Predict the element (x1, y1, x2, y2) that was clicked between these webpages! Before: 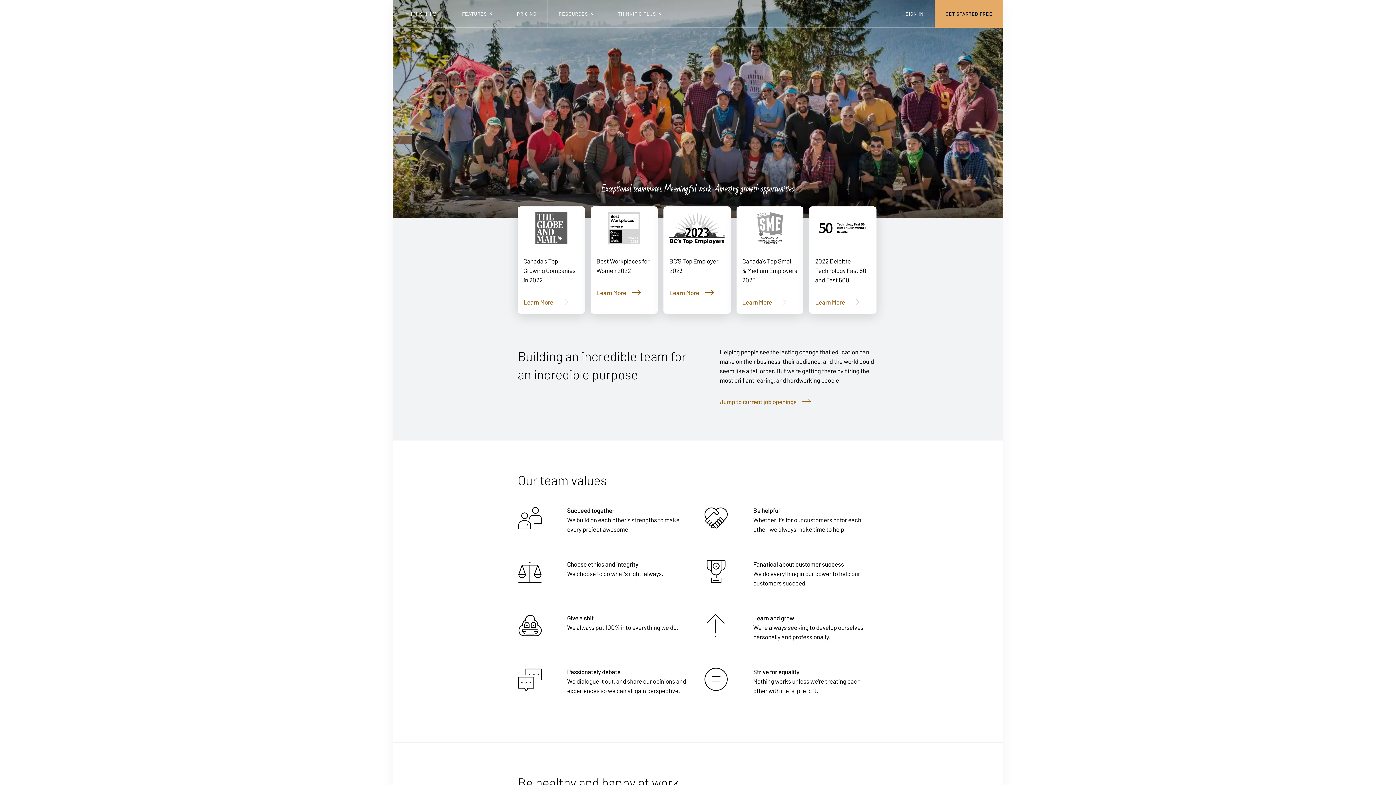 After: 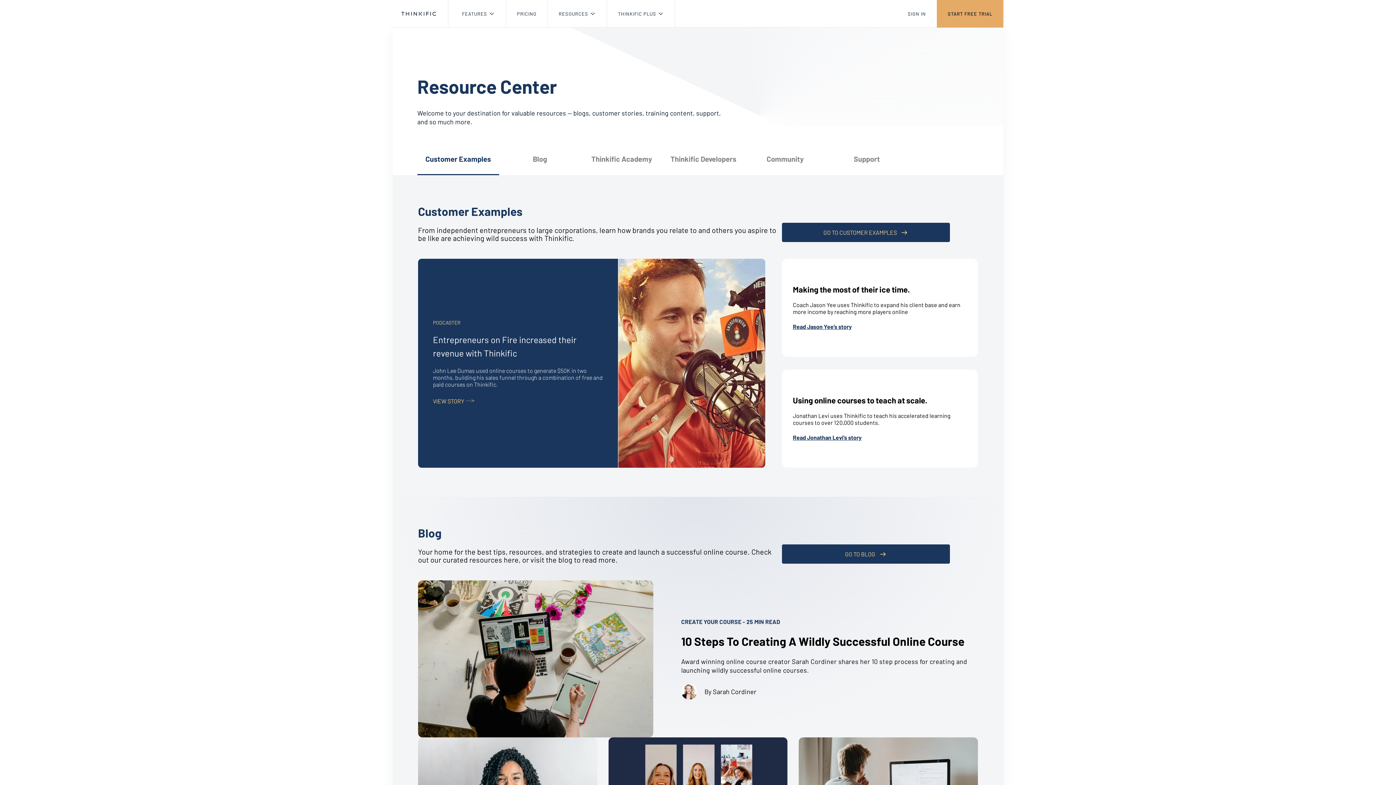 Action: label: RESOURCES bbox: (548, 0, 607, 27)